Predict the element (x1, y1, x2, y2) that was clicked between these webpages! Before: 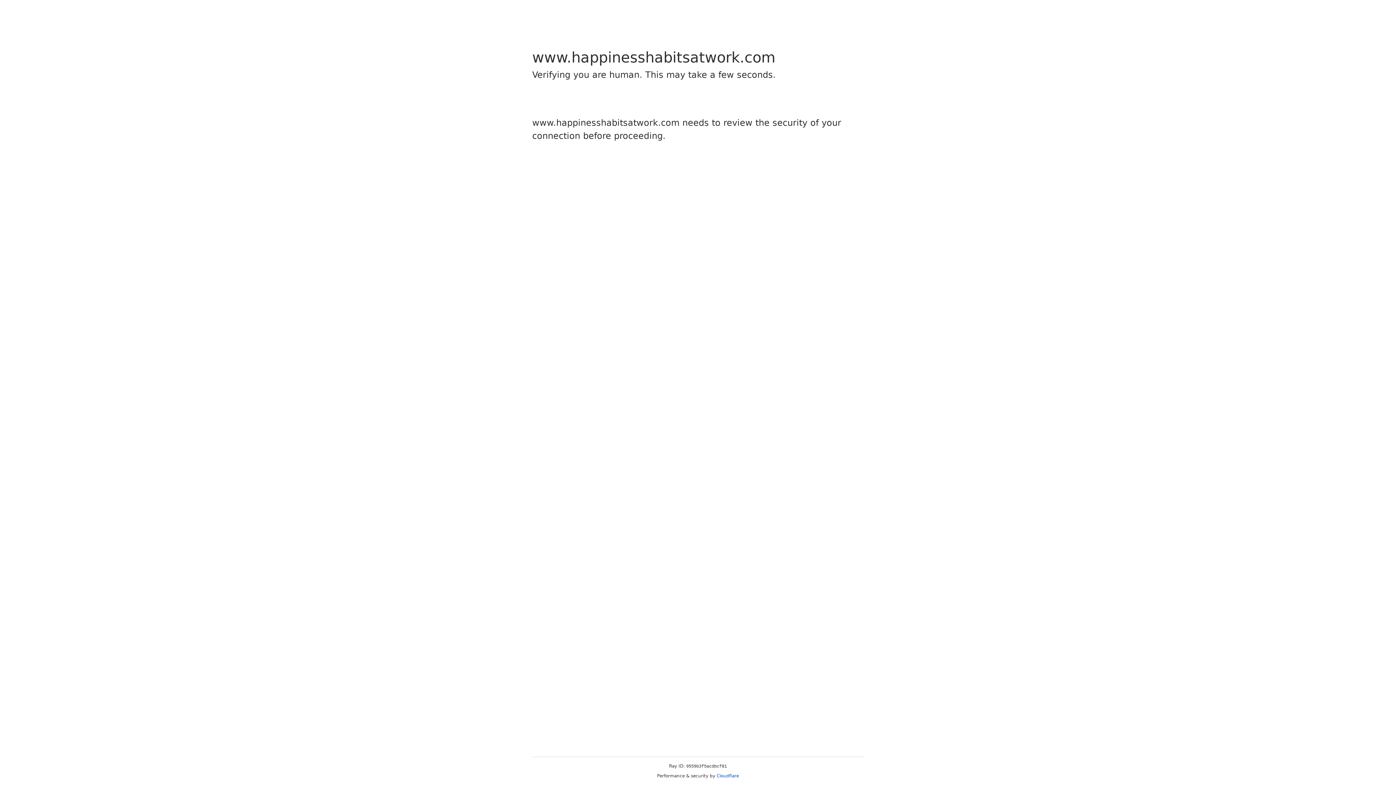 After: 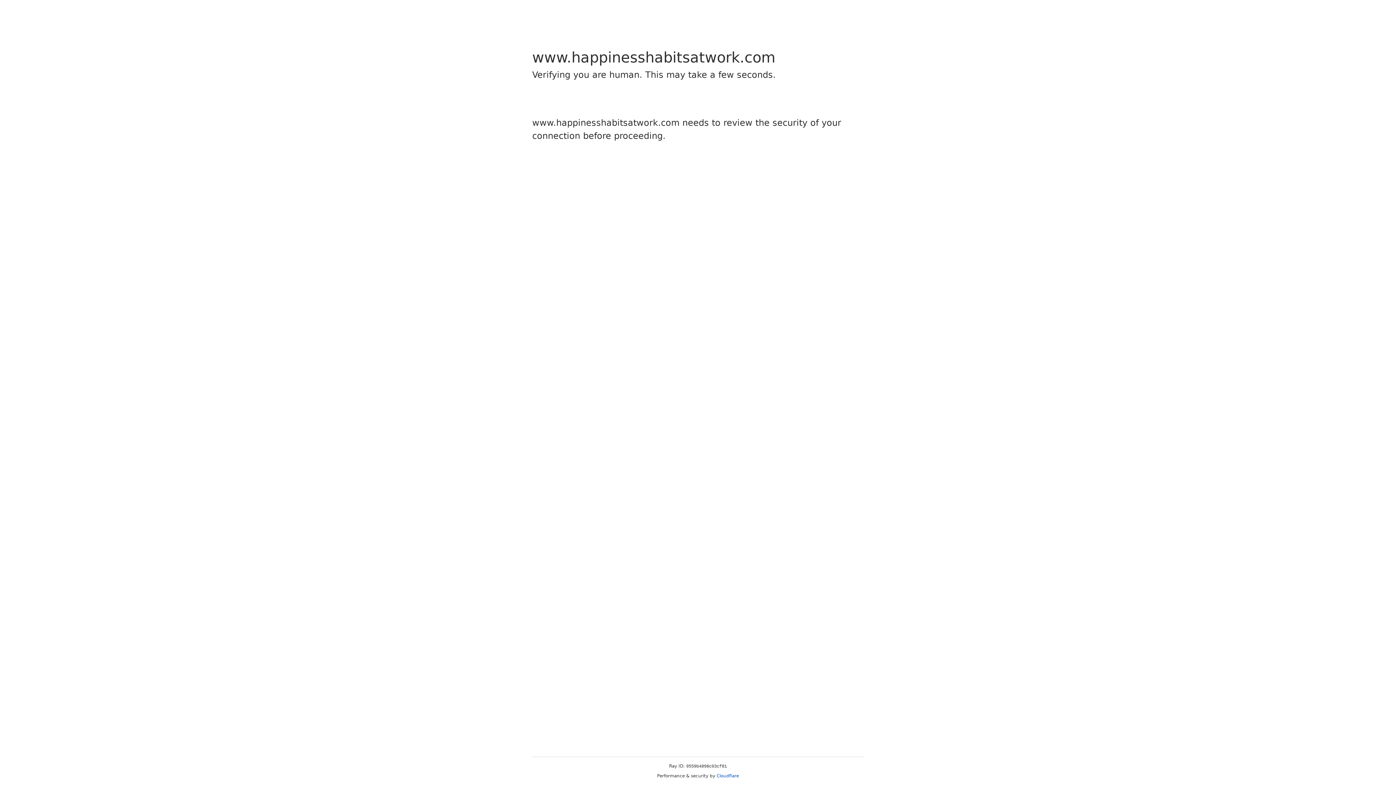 Action: bbox: (716, 773, 739, 778) label: Cloudflare